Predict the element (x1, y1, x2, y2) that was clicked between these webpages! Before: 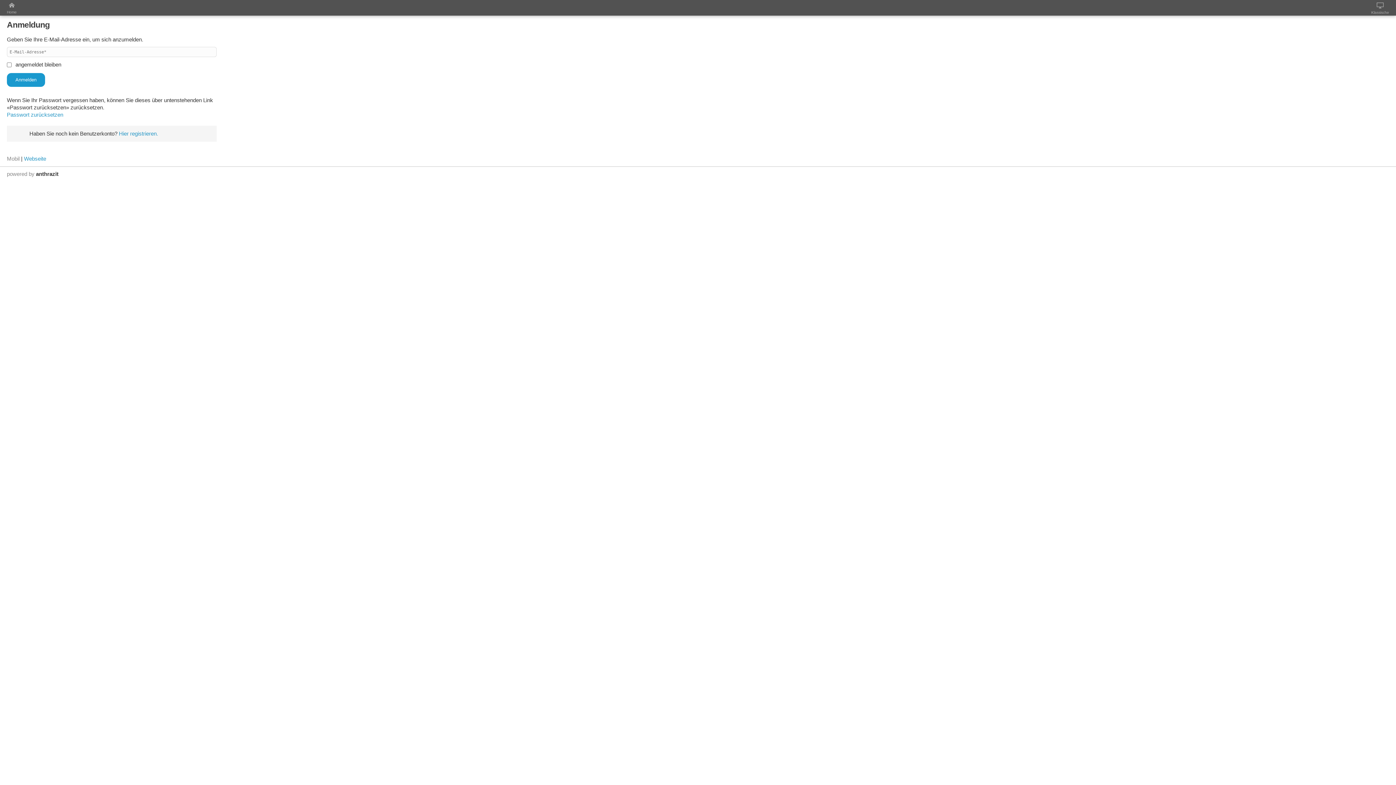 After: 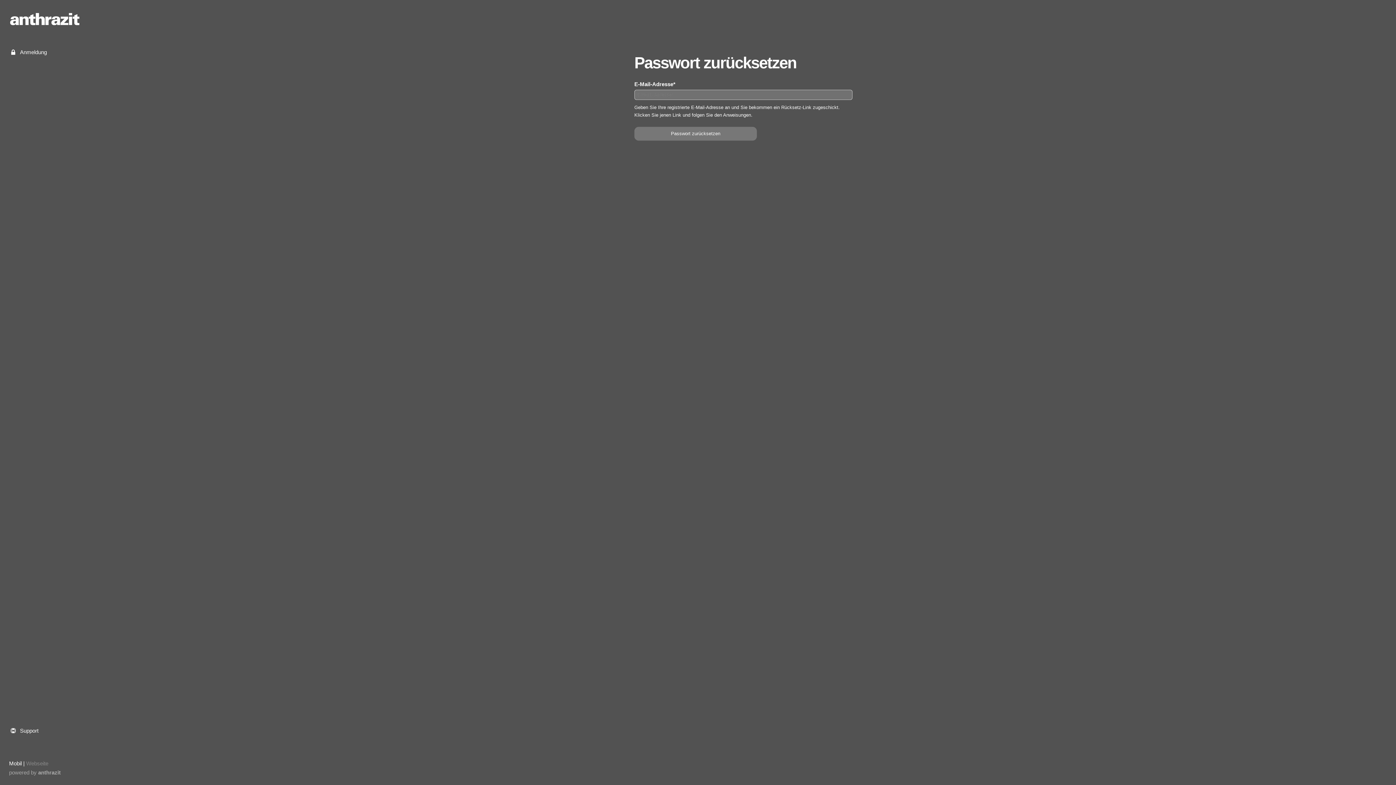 Action: bbox: (6, 111, 63, 117) label: Passwort zurücksetzen